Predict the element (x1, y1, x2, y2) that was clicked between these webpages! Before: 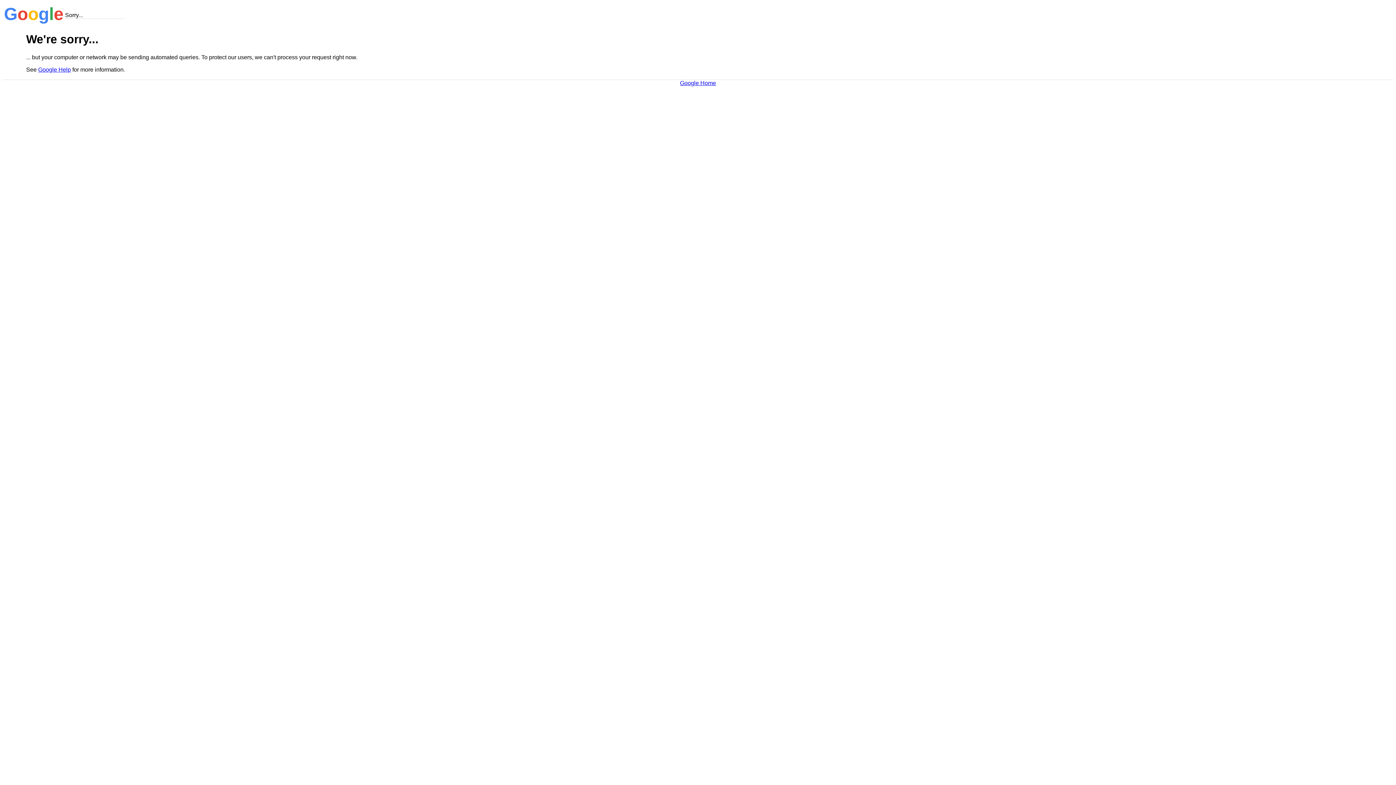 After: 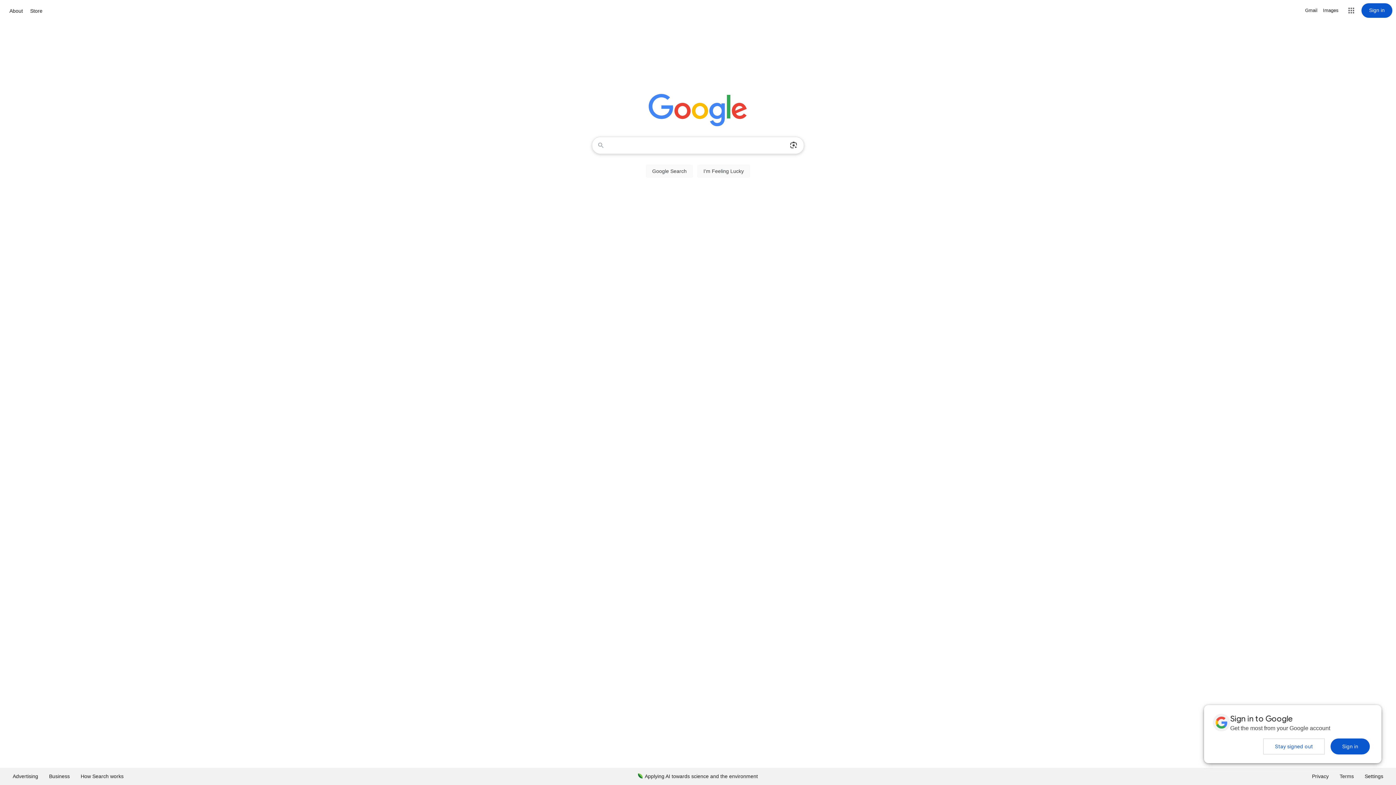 Action: label: Google Home bbox: (680, 79, 716, 86)